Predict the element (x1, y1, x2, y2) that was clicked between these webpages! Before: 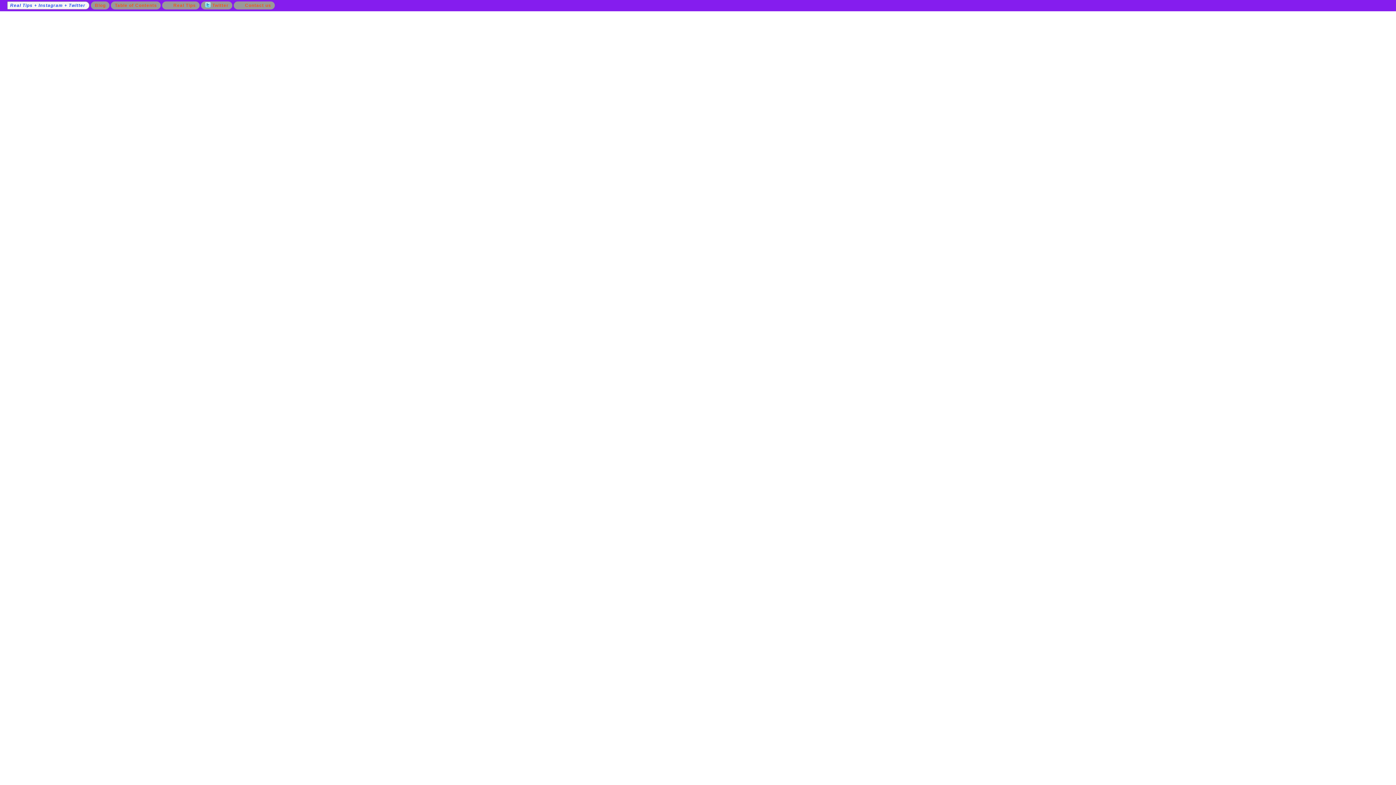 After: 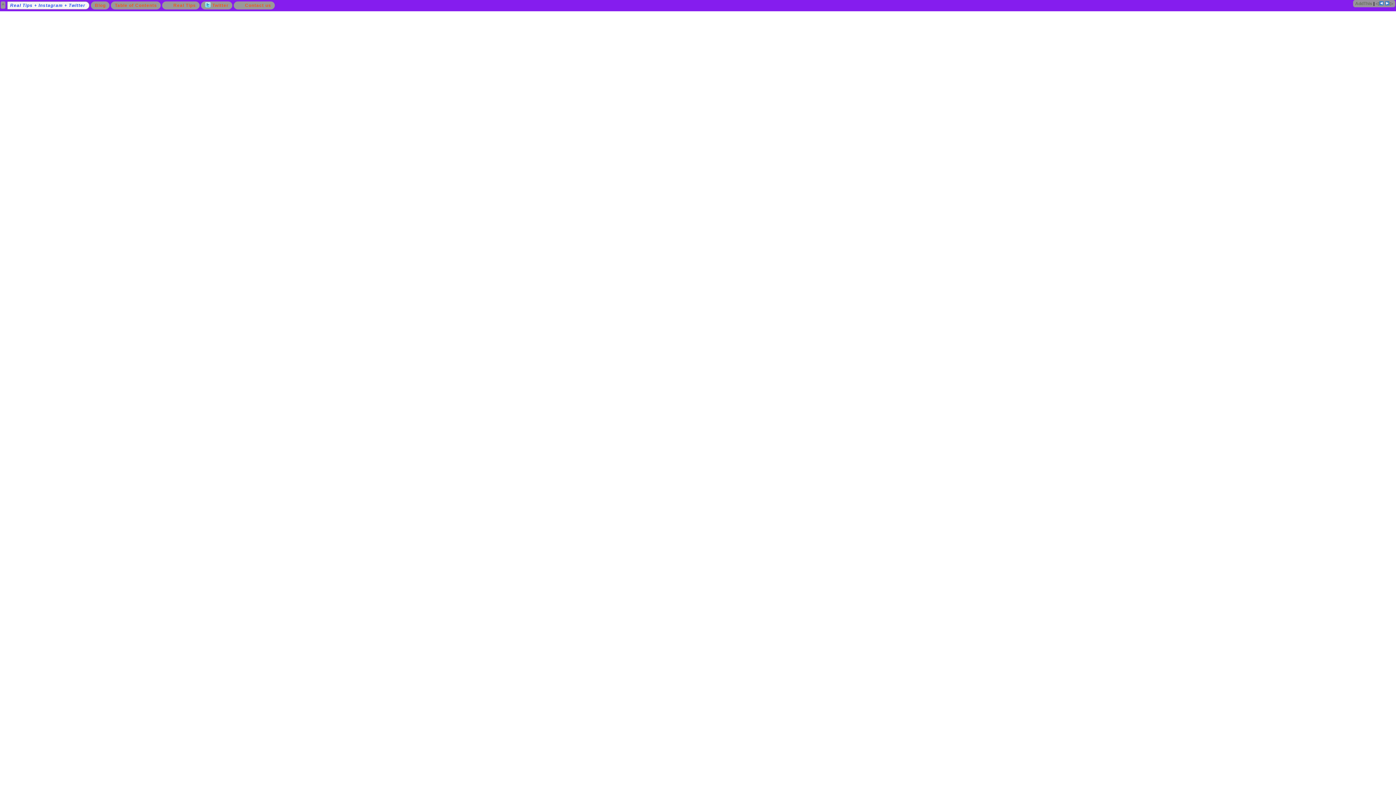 Action: label: Table of Contents bbox: (110, 1, 160, 9)